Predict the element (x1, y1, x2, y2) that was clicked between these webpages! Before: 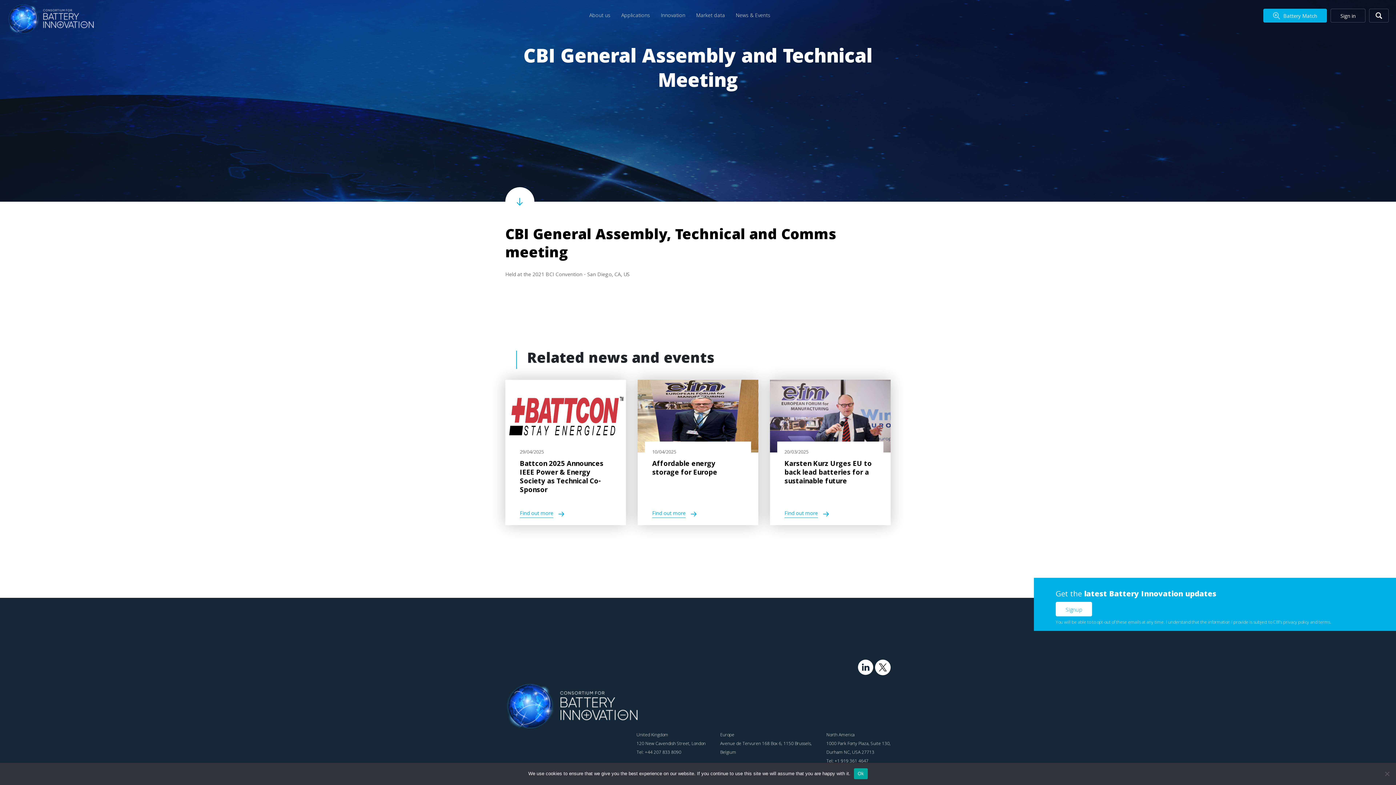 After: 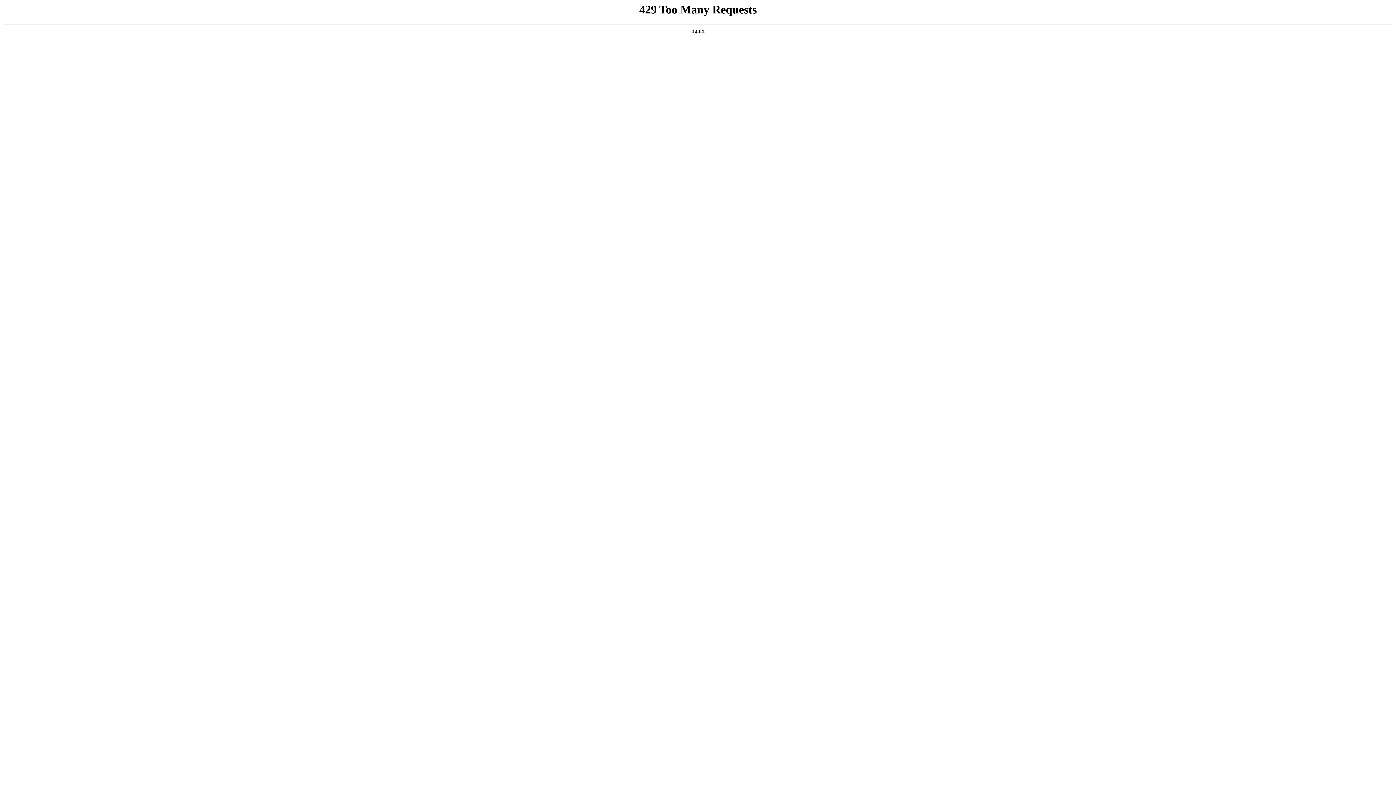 Action: bbox: (589, 11, 610, 18) label: About us